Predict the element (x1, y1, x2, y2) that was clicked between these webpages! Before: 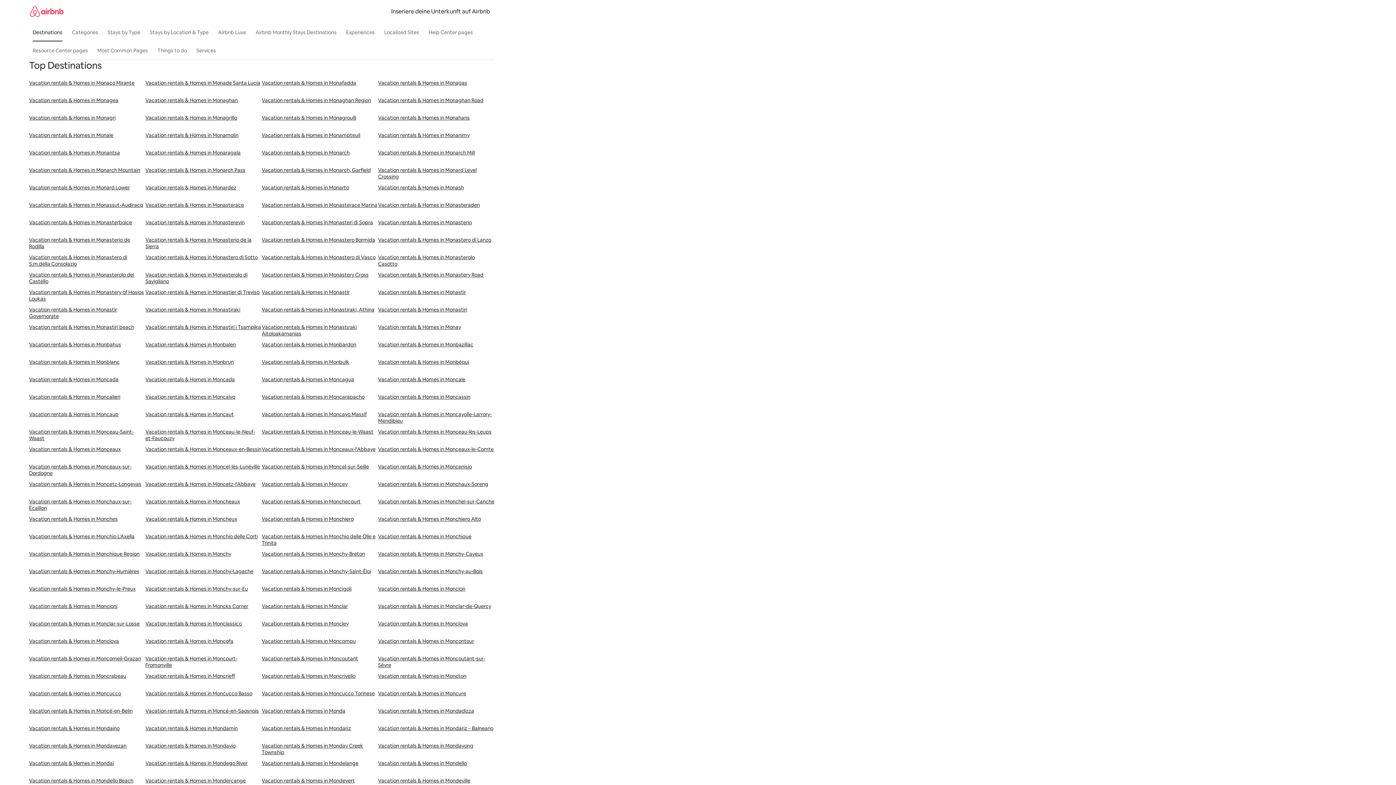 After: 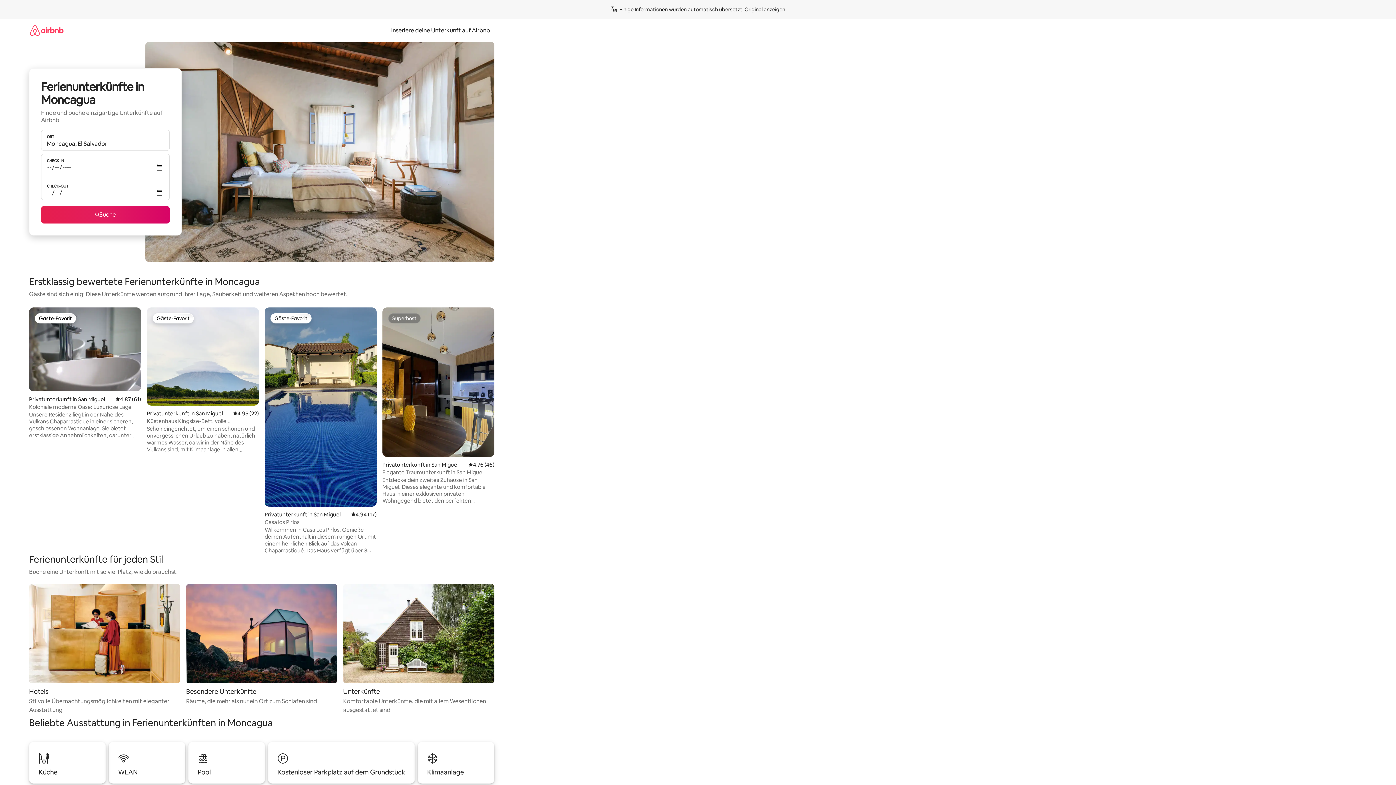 Action: label: Vacation rentals & Homes in Moncagua bbox: (261, 376, 378, 393)